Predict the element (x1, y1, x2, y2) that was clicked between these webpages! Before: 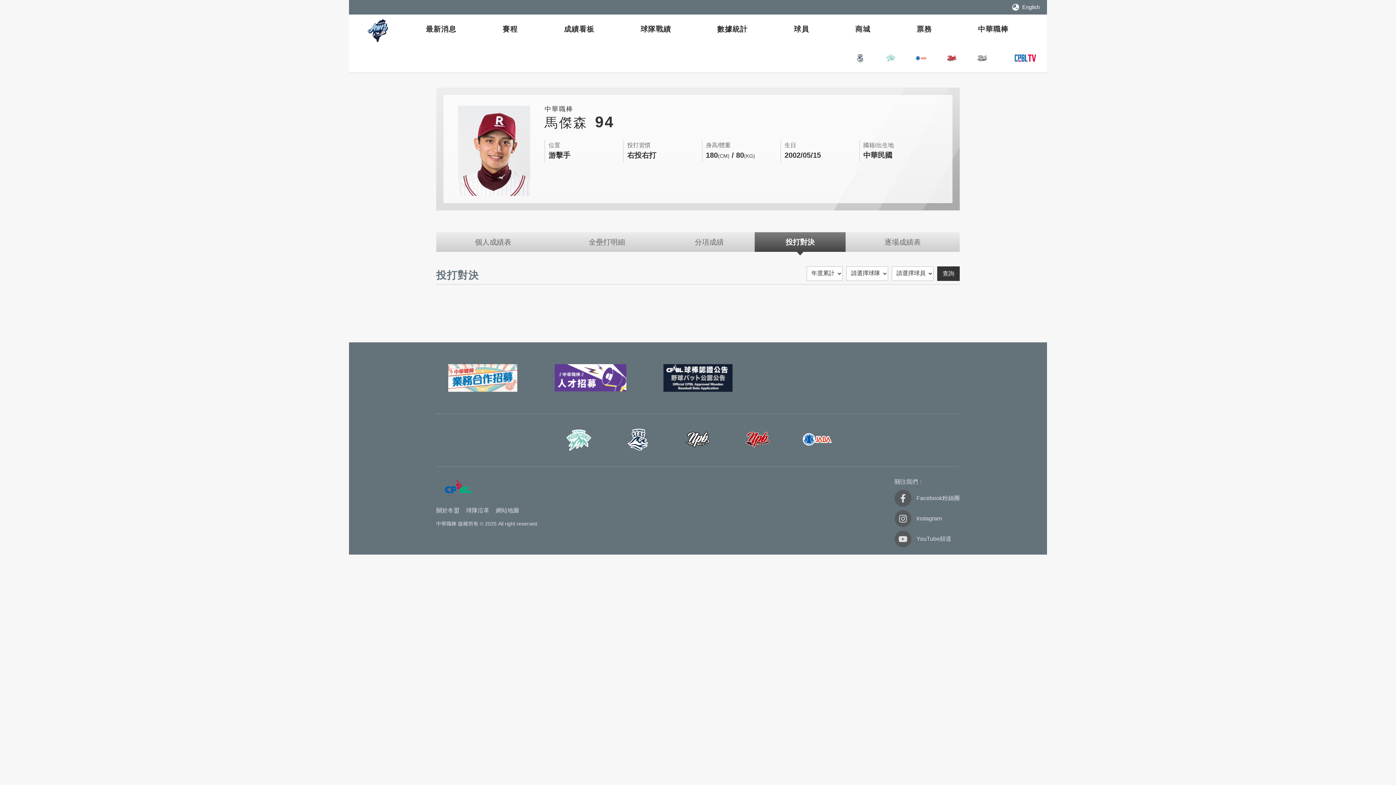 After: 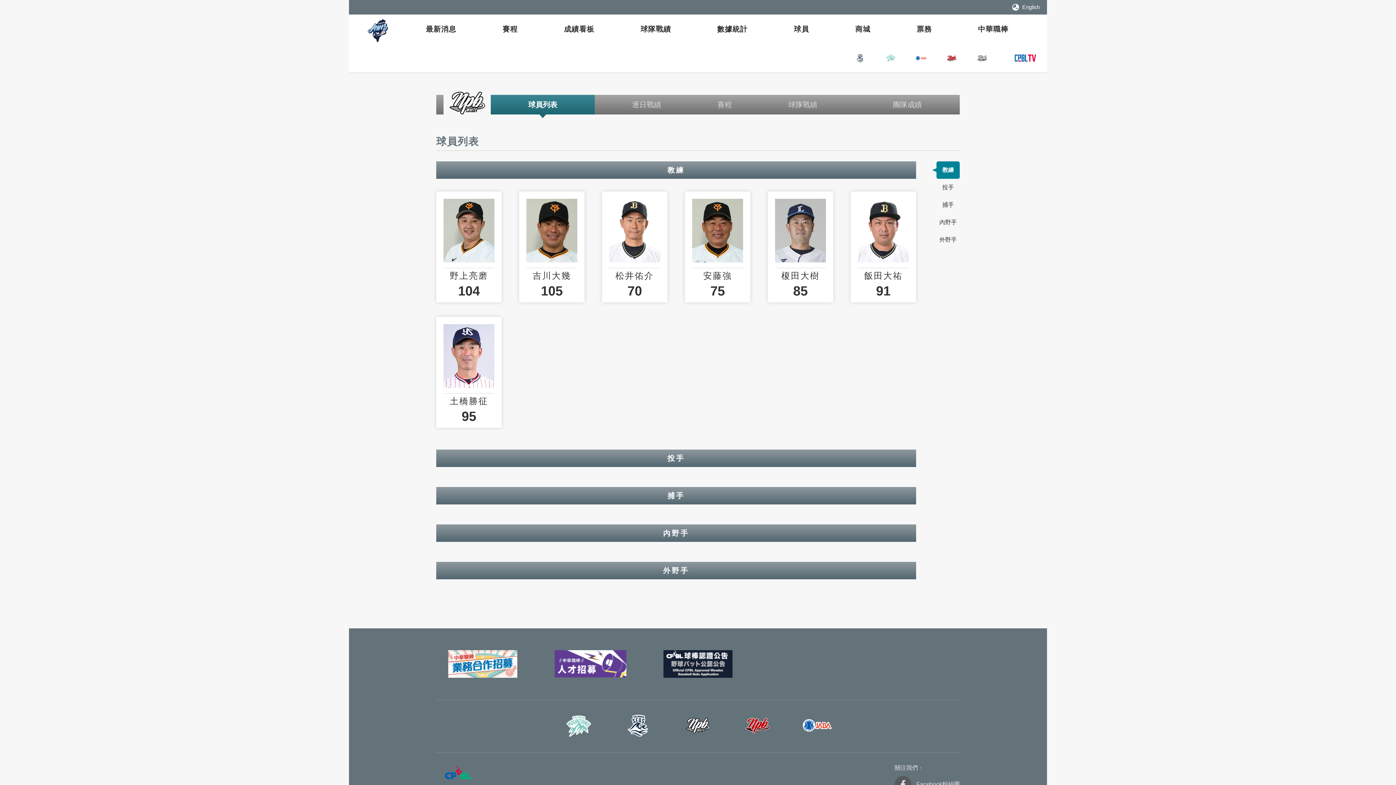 Action: label: 日本職棒白隊 bbox: (976, 52, 988, 64)